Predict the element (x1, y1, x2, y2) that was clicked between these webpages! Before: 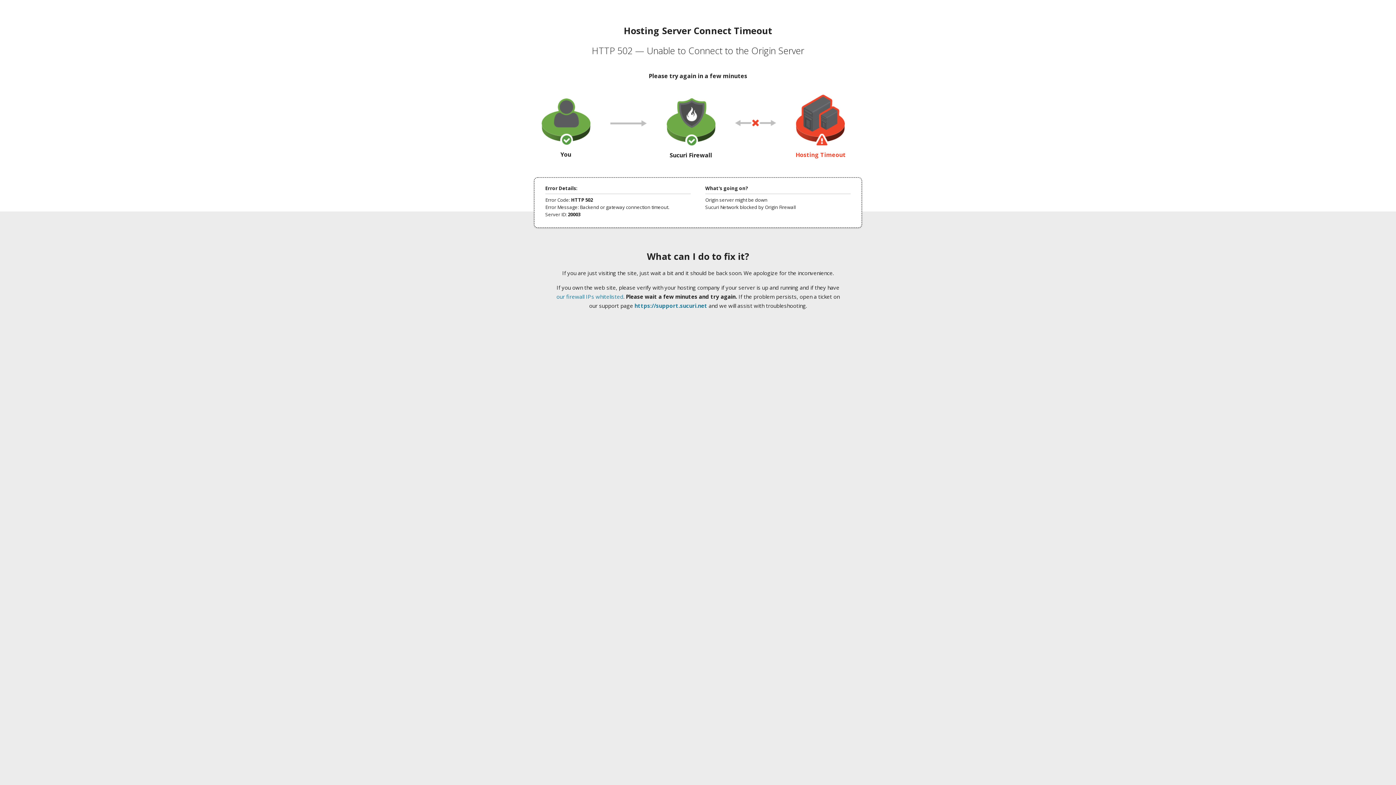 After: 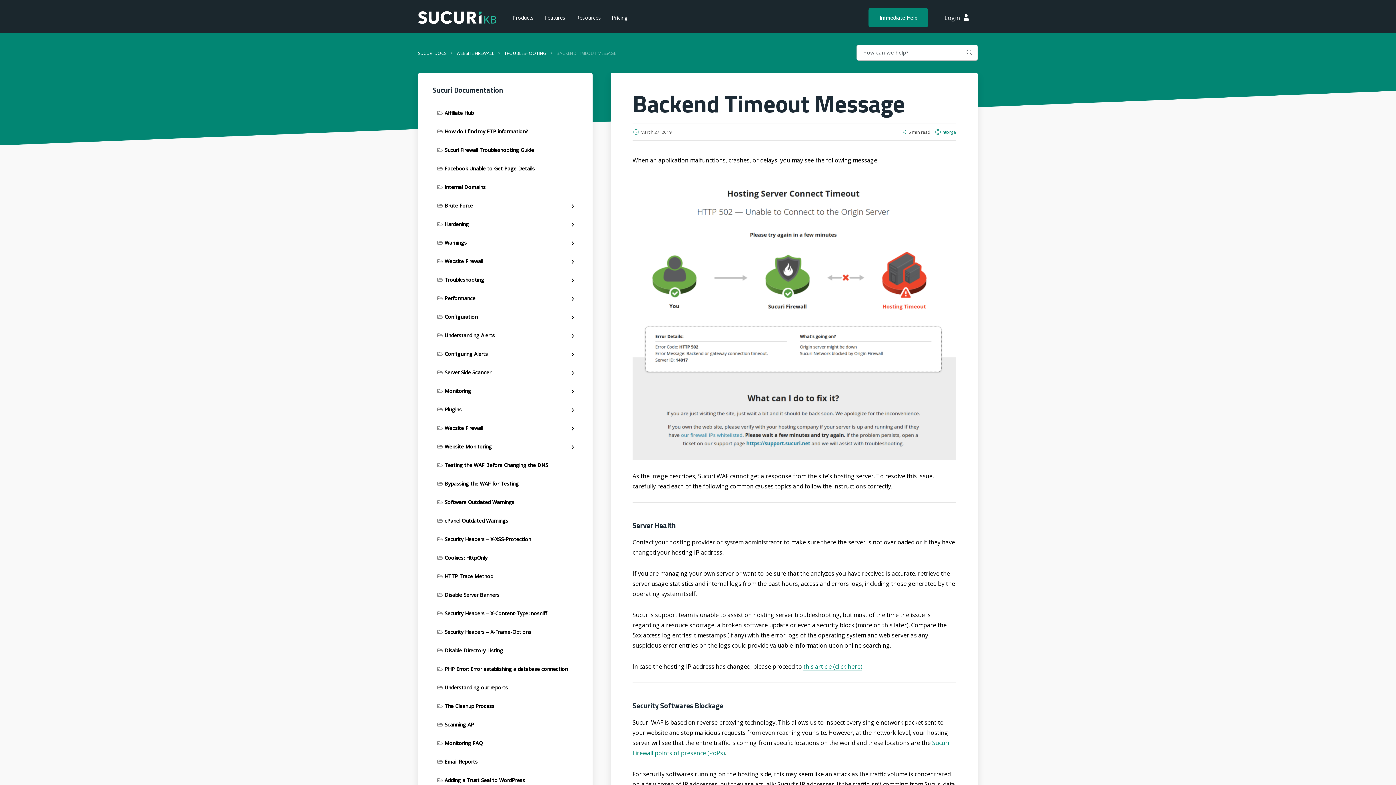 Action: label: our firewall IPs whitelisted bbox: (556, 293, 623, 300)